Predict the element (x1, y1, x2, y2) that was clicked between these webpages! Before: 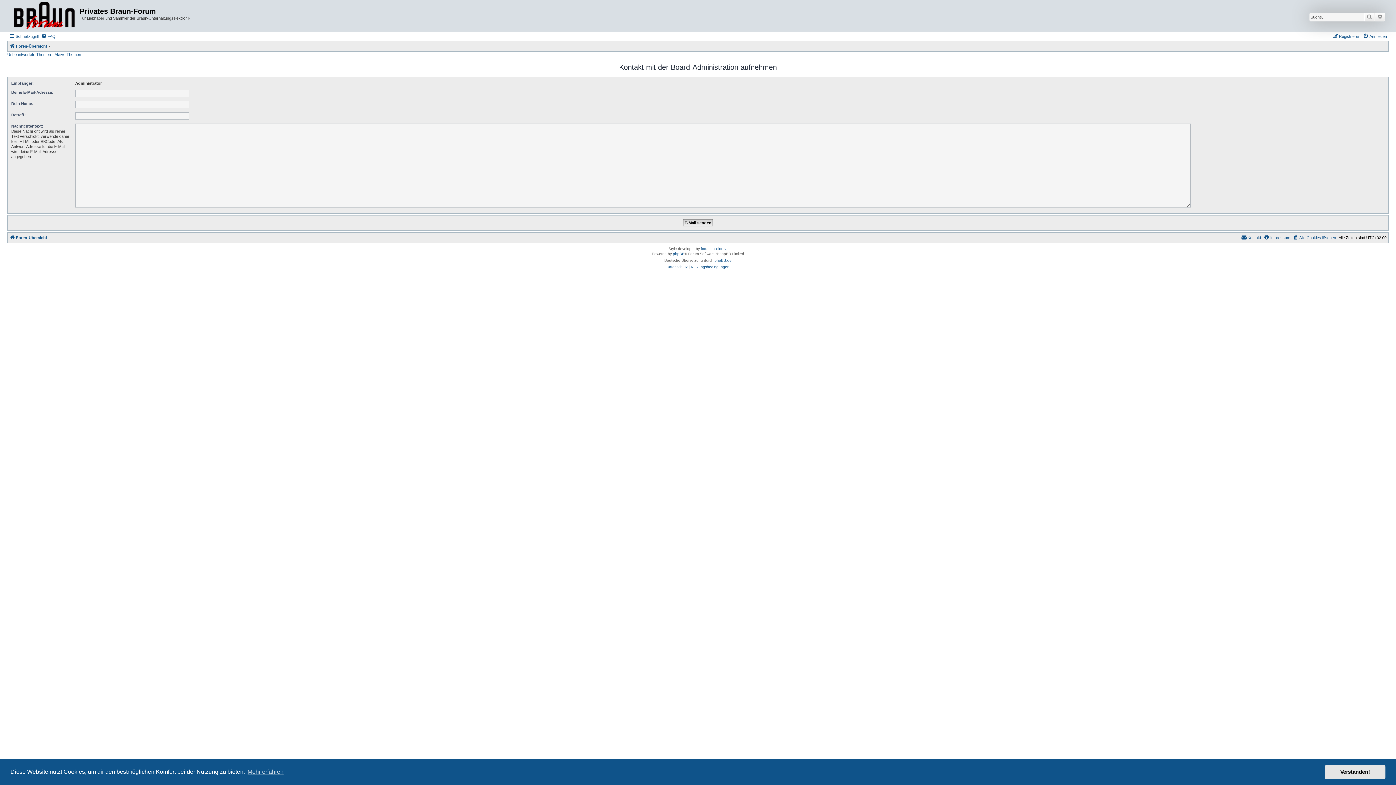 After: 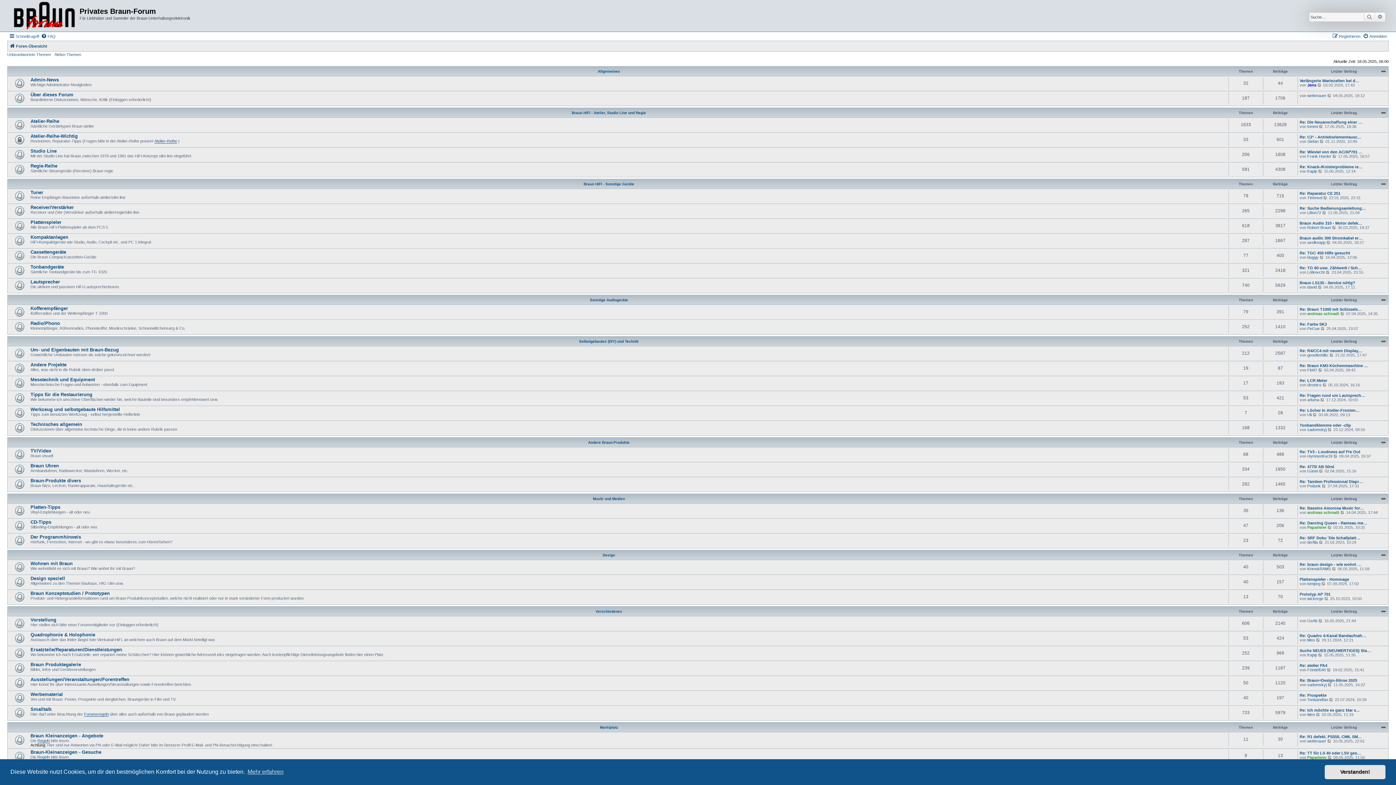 Action: bbox: (9, 233, 47, 242) label: Foren-Übersicht